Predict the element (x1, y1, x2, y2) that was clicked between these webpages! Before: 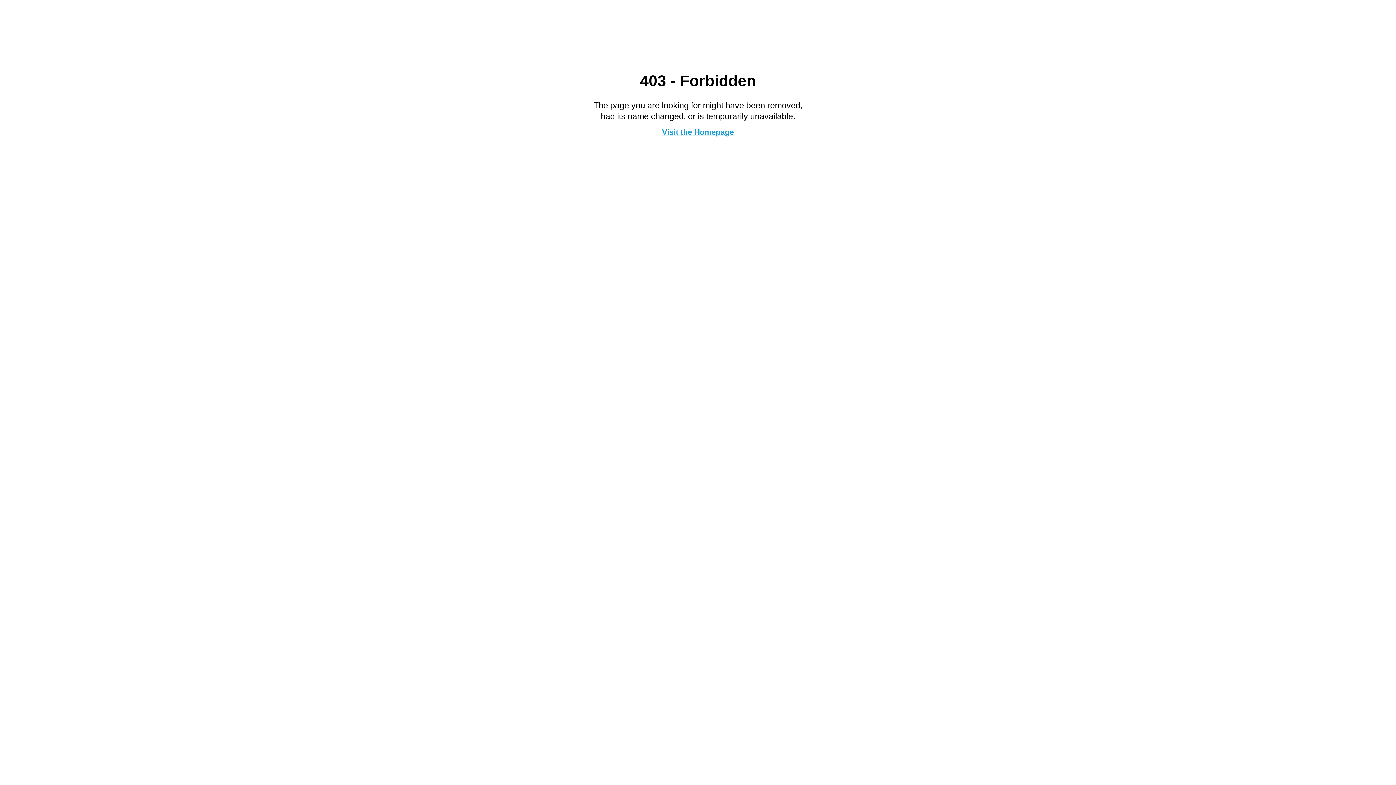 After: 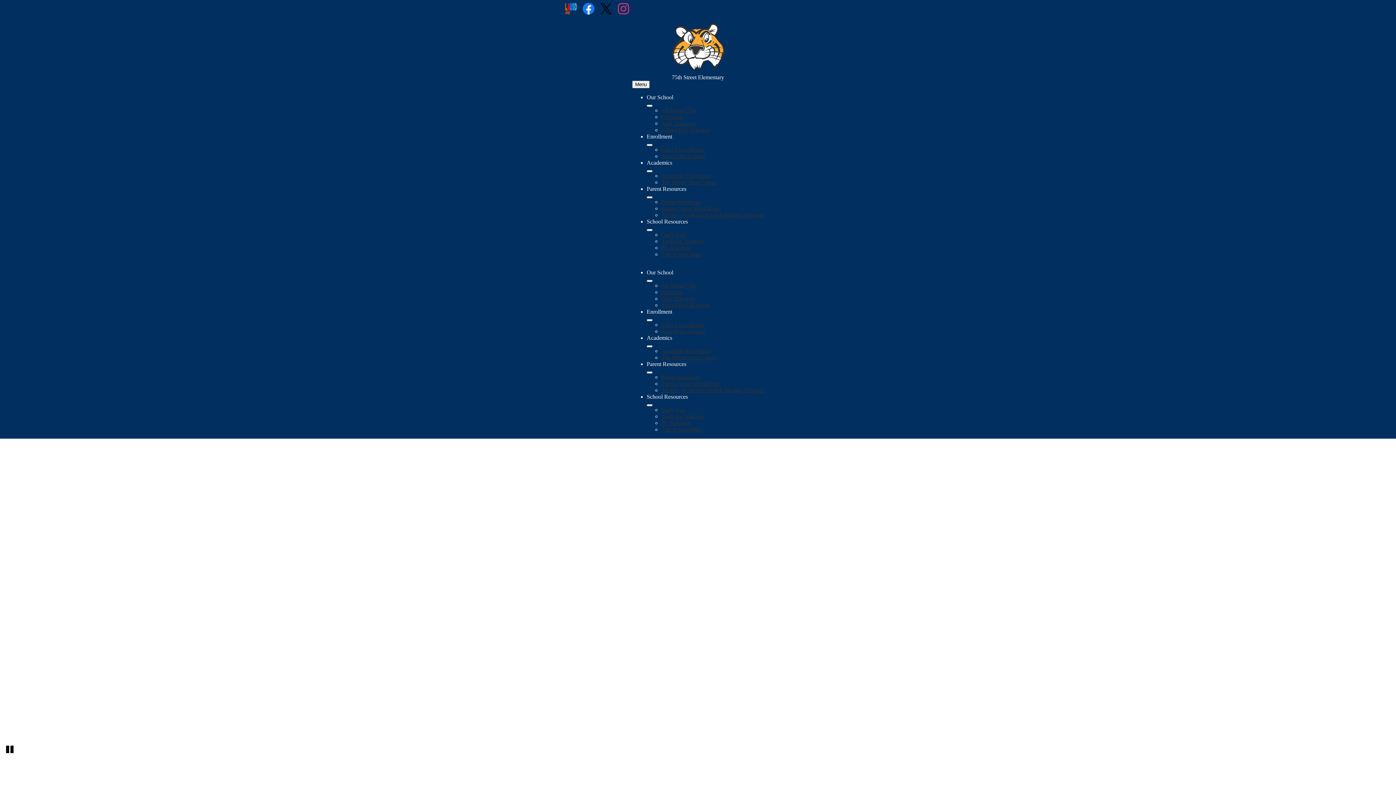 Action: label: Visit the Homepage bbox: (662, 127, 734, 136)